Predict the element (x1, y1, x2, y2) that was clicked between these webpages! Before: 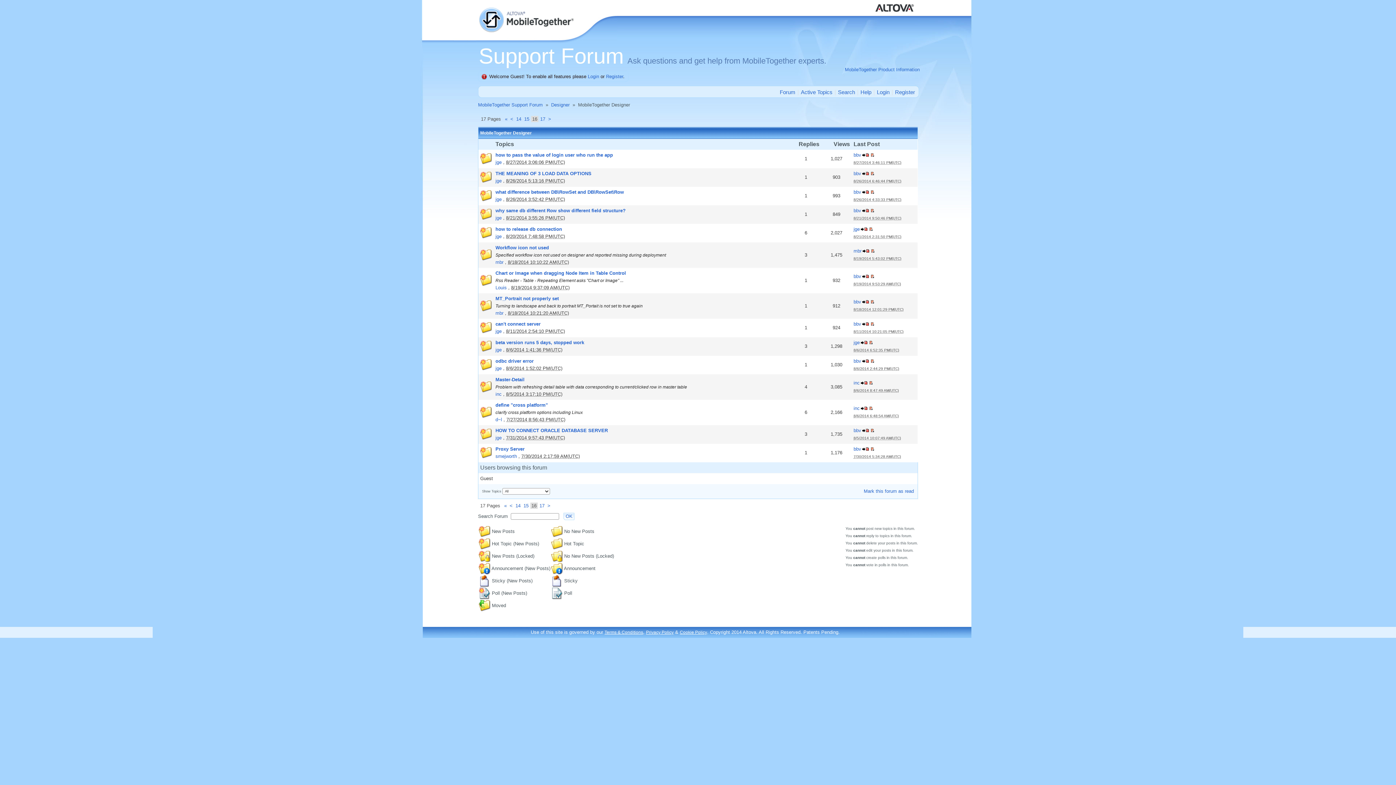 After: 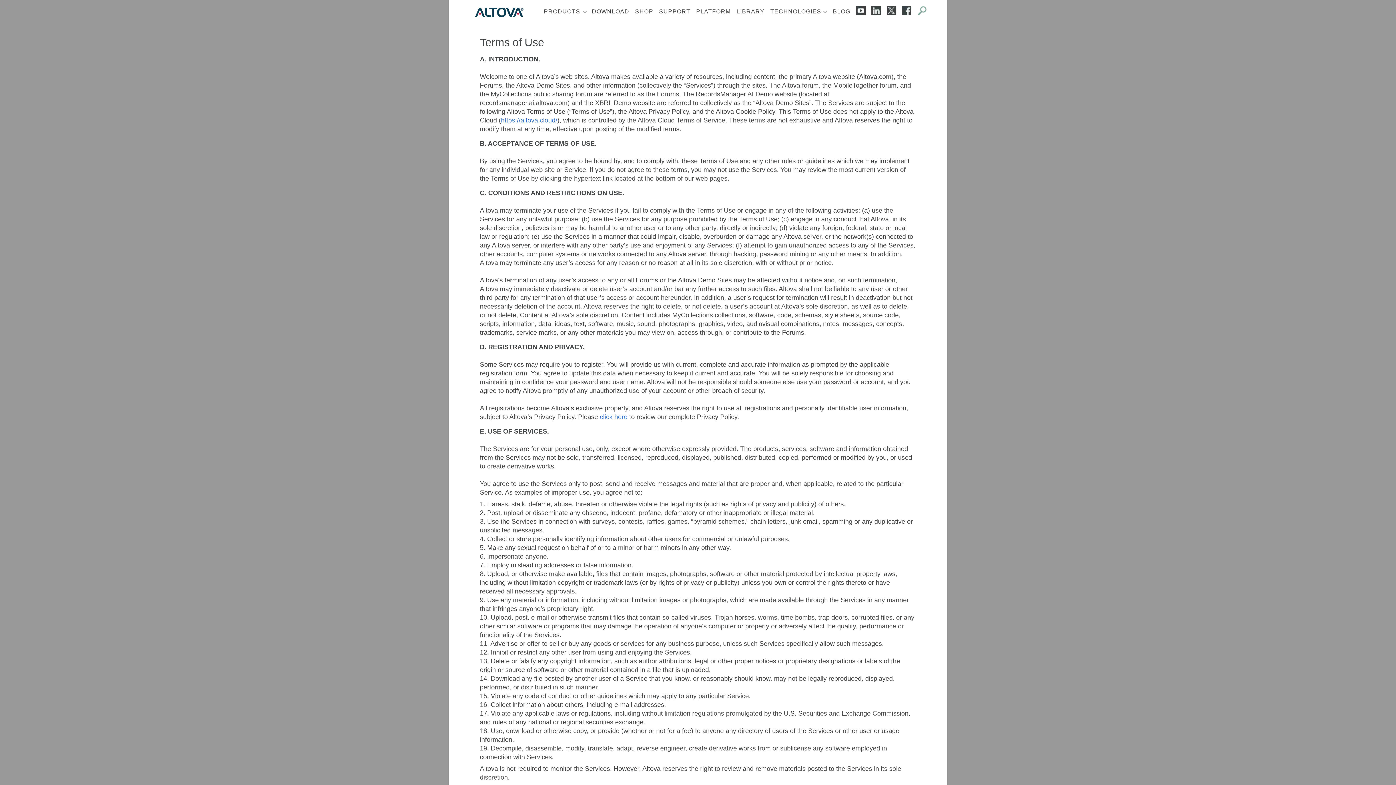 Action: bbox: (604, 630, 643, 635) label: Terms & Conditions